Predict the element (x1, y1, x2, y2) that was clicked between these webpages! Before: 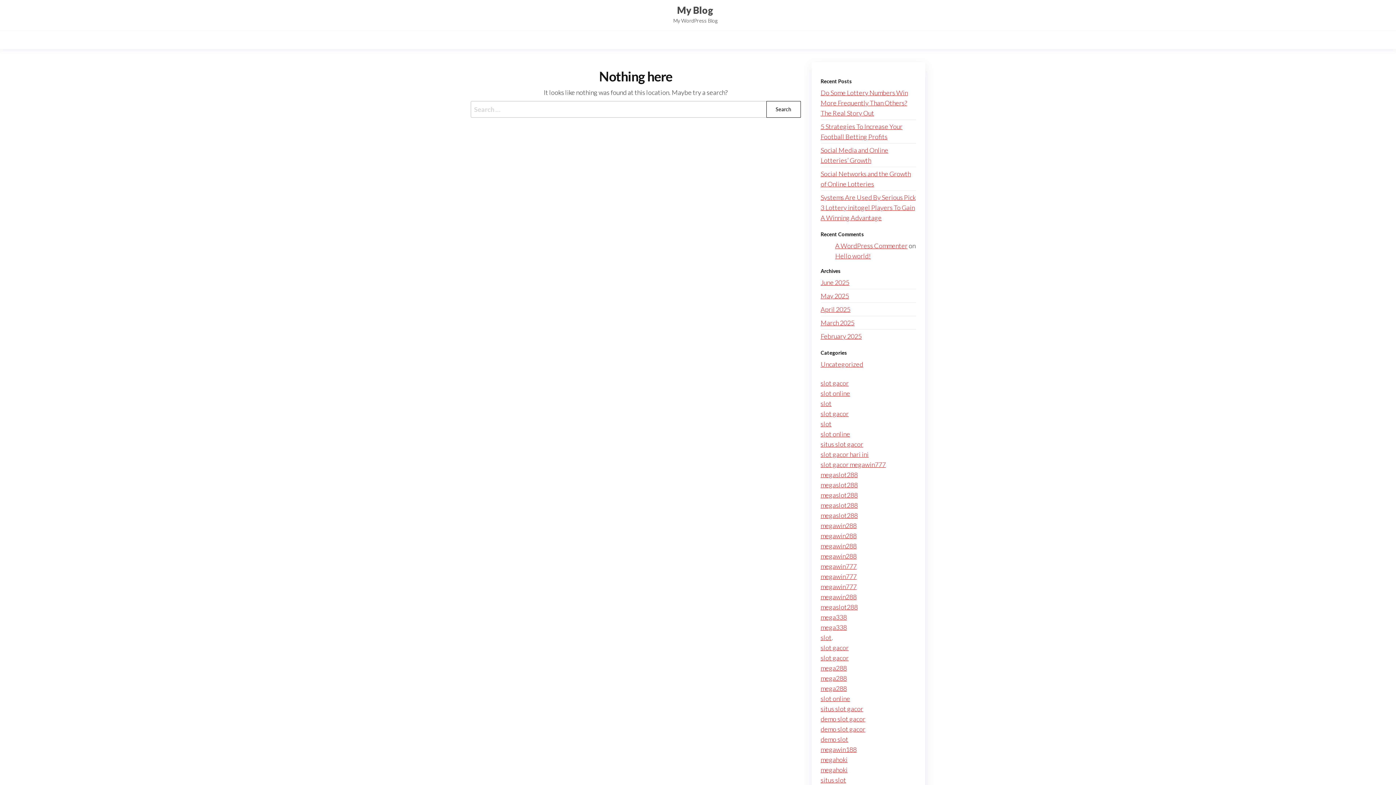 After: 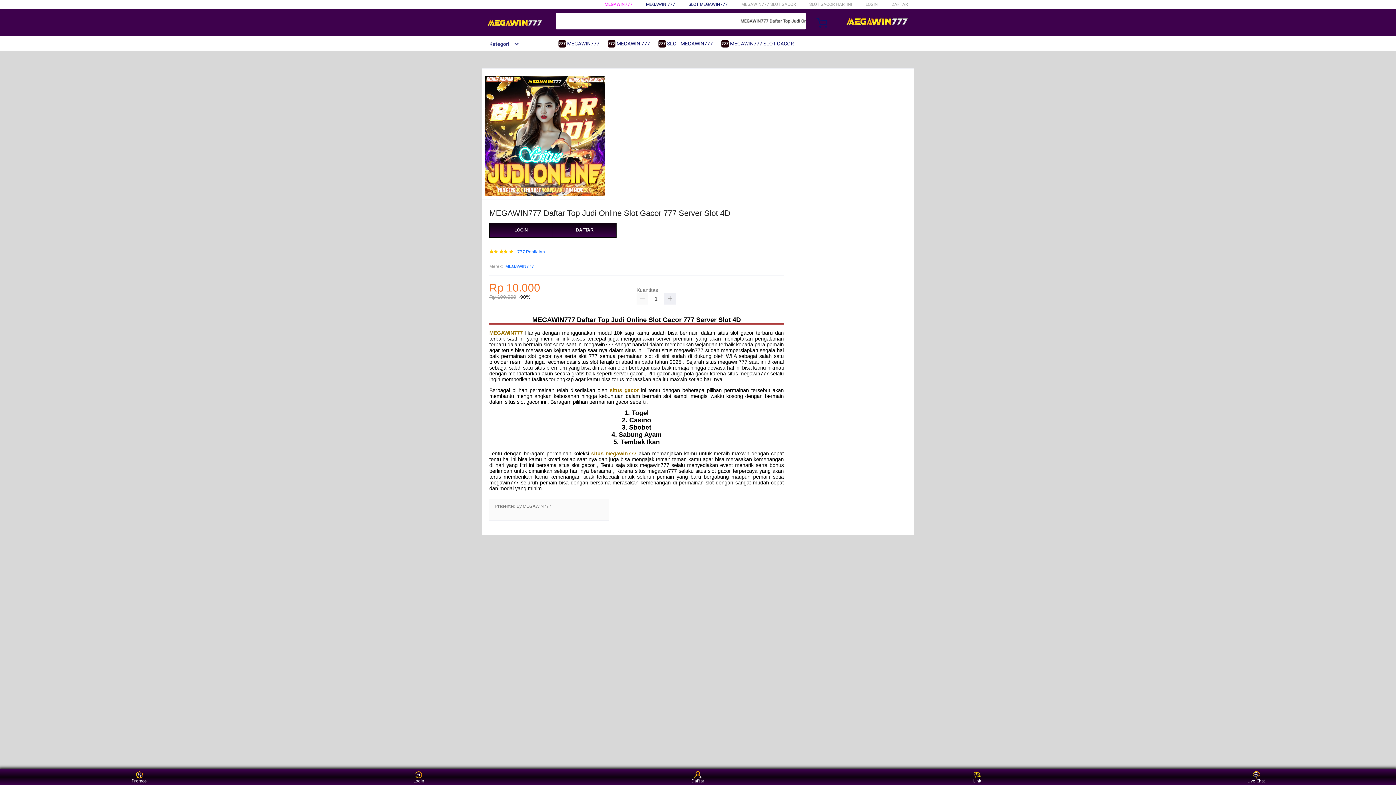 Action: label: slot online bbox: (820, 430, 850, 438)